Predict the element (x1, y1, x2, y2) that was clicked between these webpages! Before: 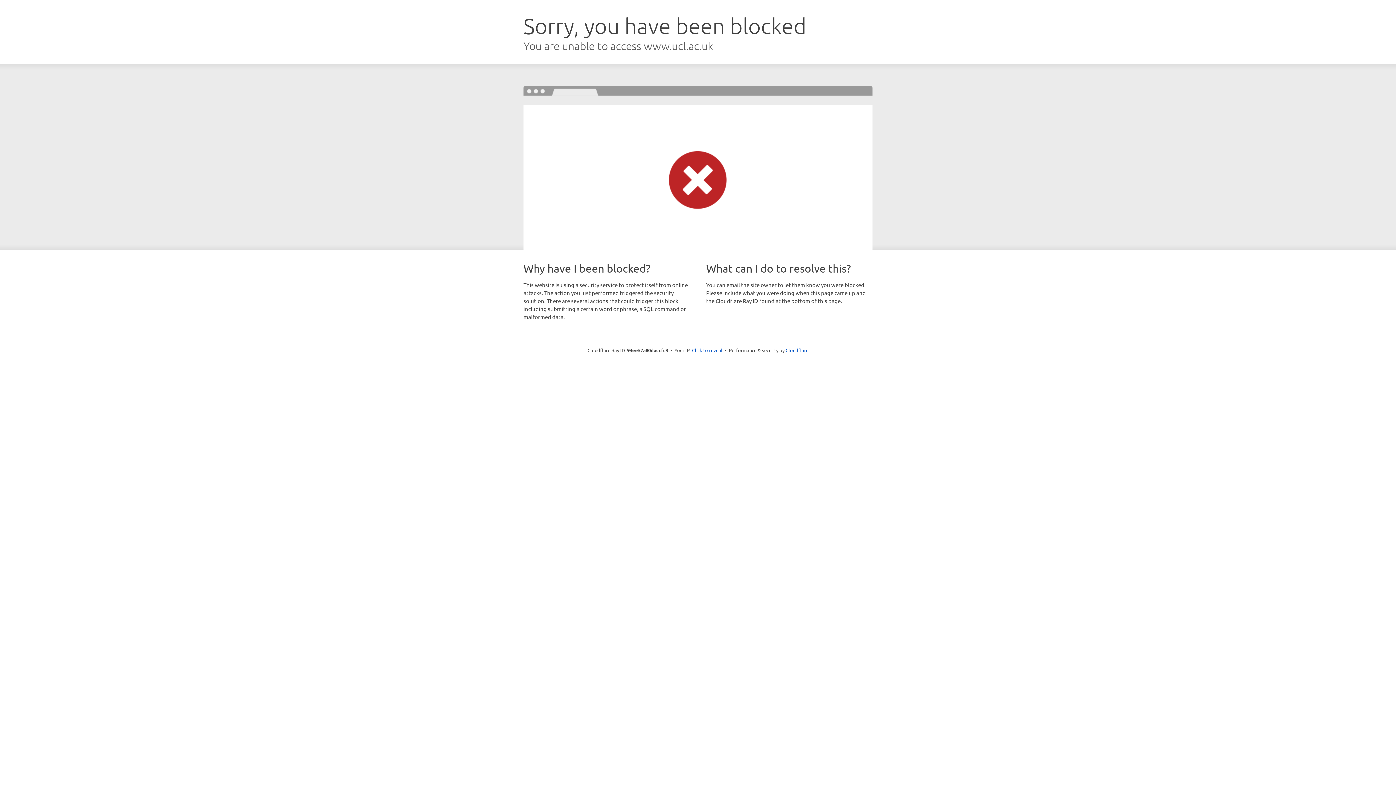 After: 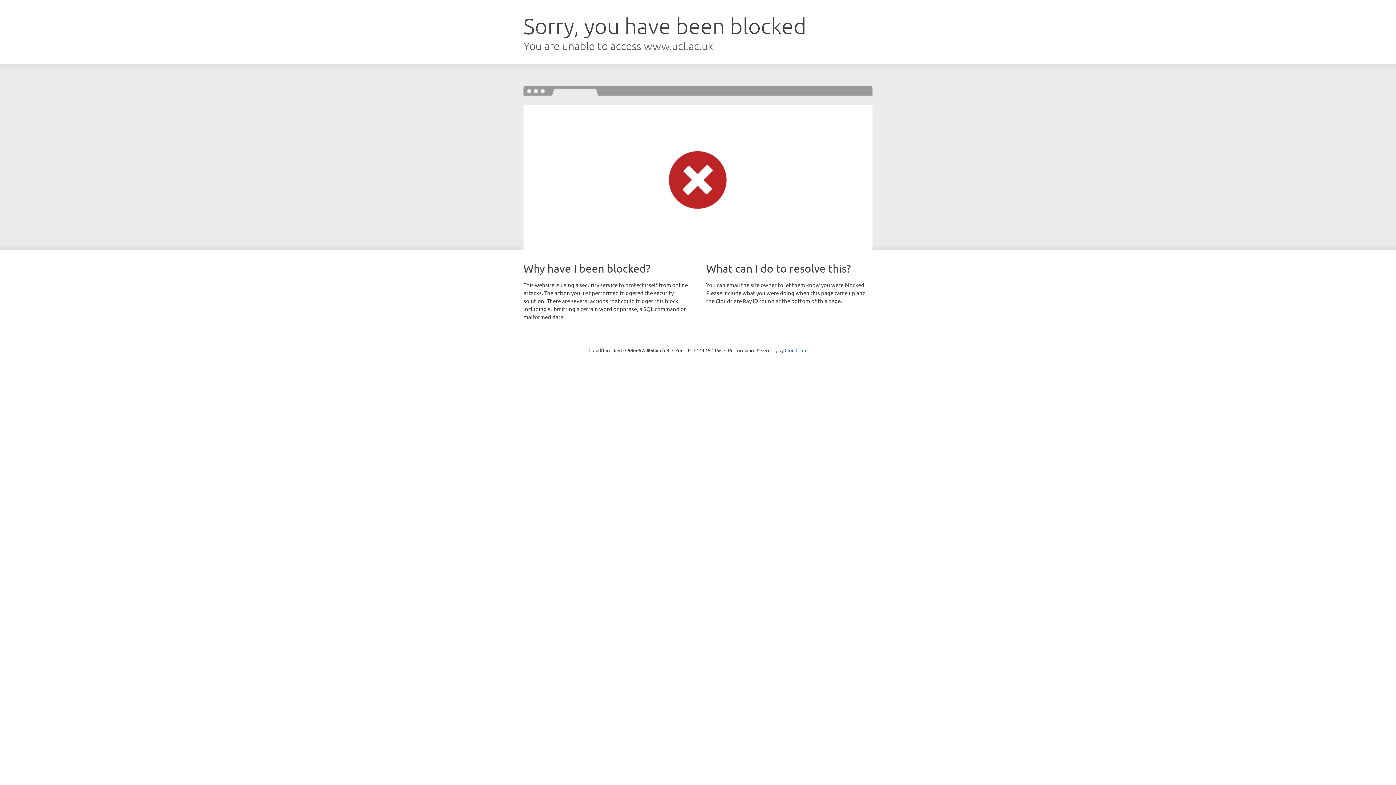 Action: label: Click to reveal bbox: (692, 346, 722, 353)